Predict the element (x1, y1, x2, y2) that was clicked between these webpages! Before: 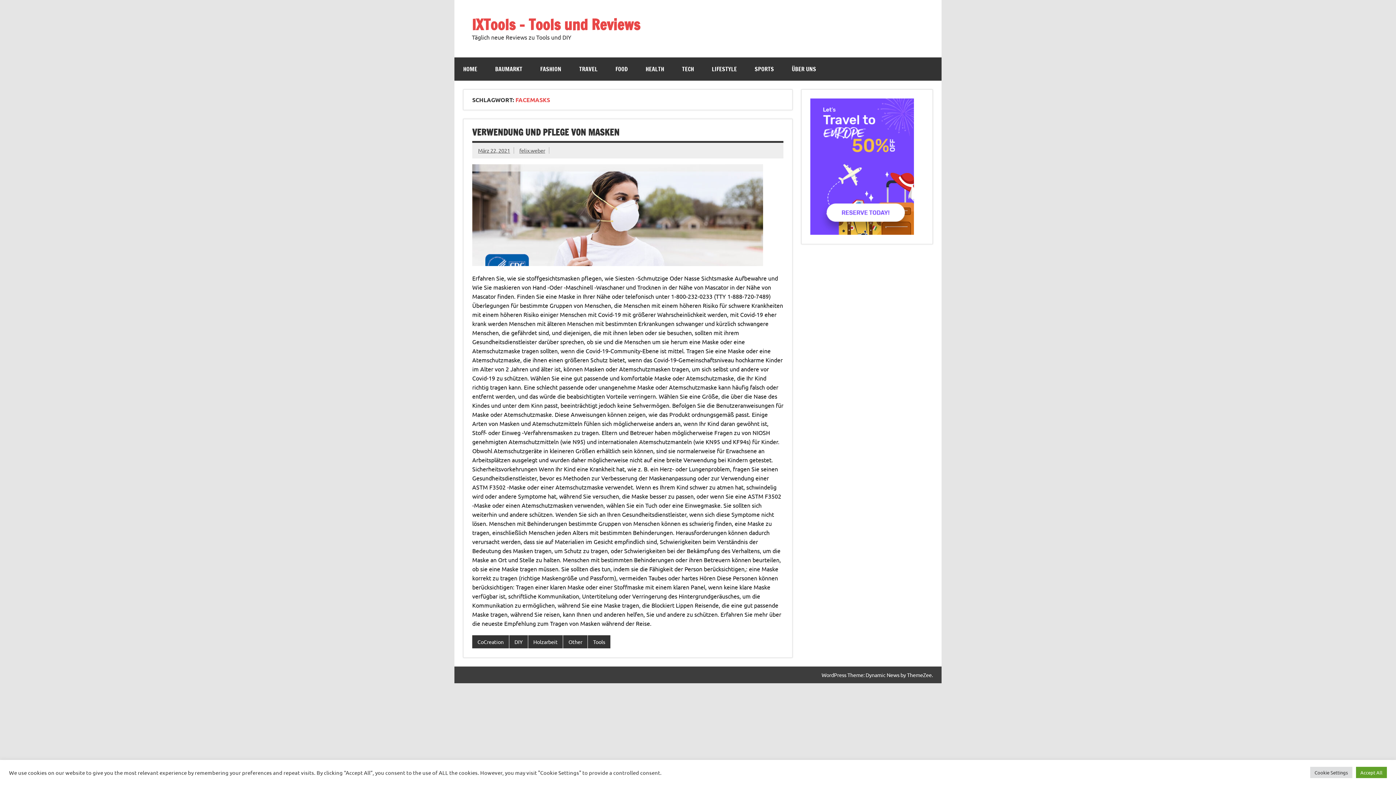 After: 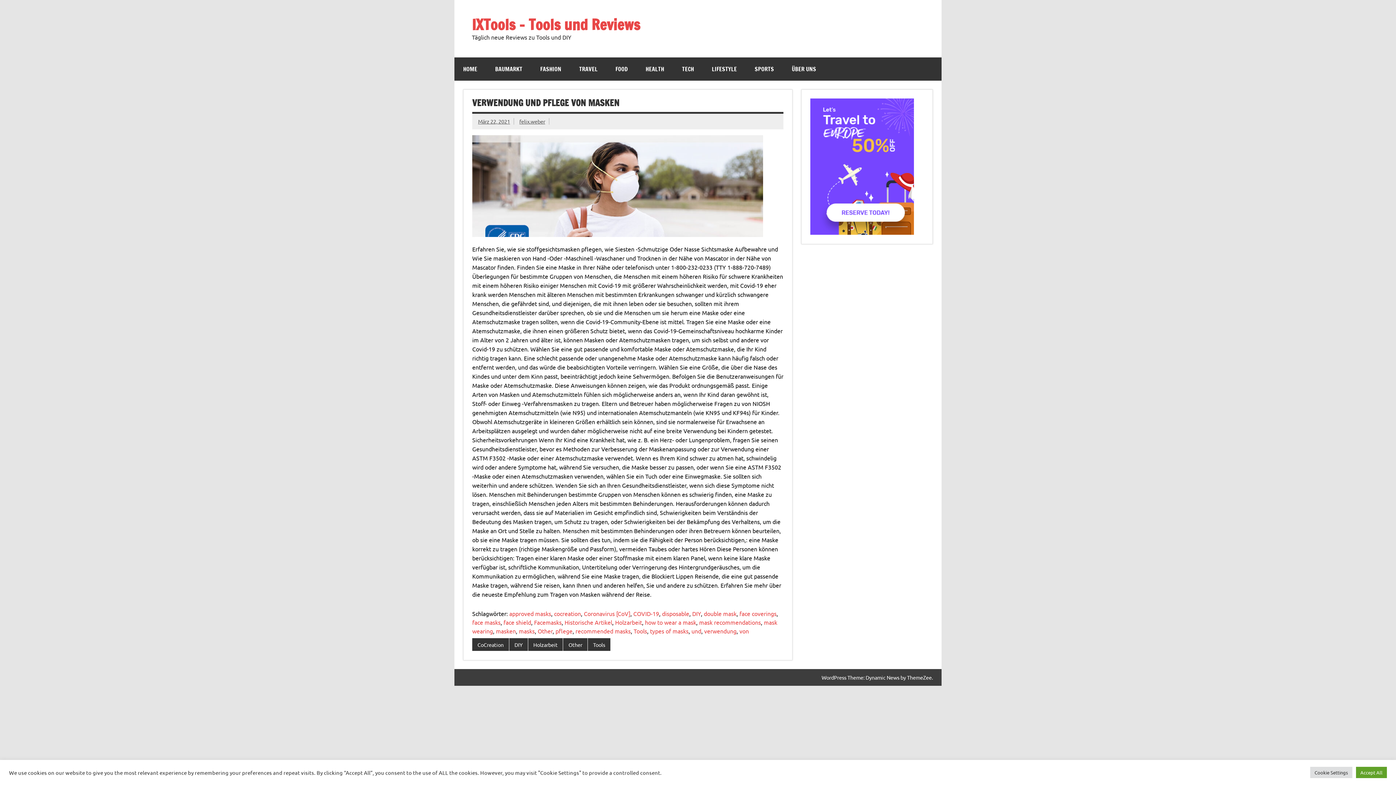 Action: bbox: (472, 260, 763, 267)